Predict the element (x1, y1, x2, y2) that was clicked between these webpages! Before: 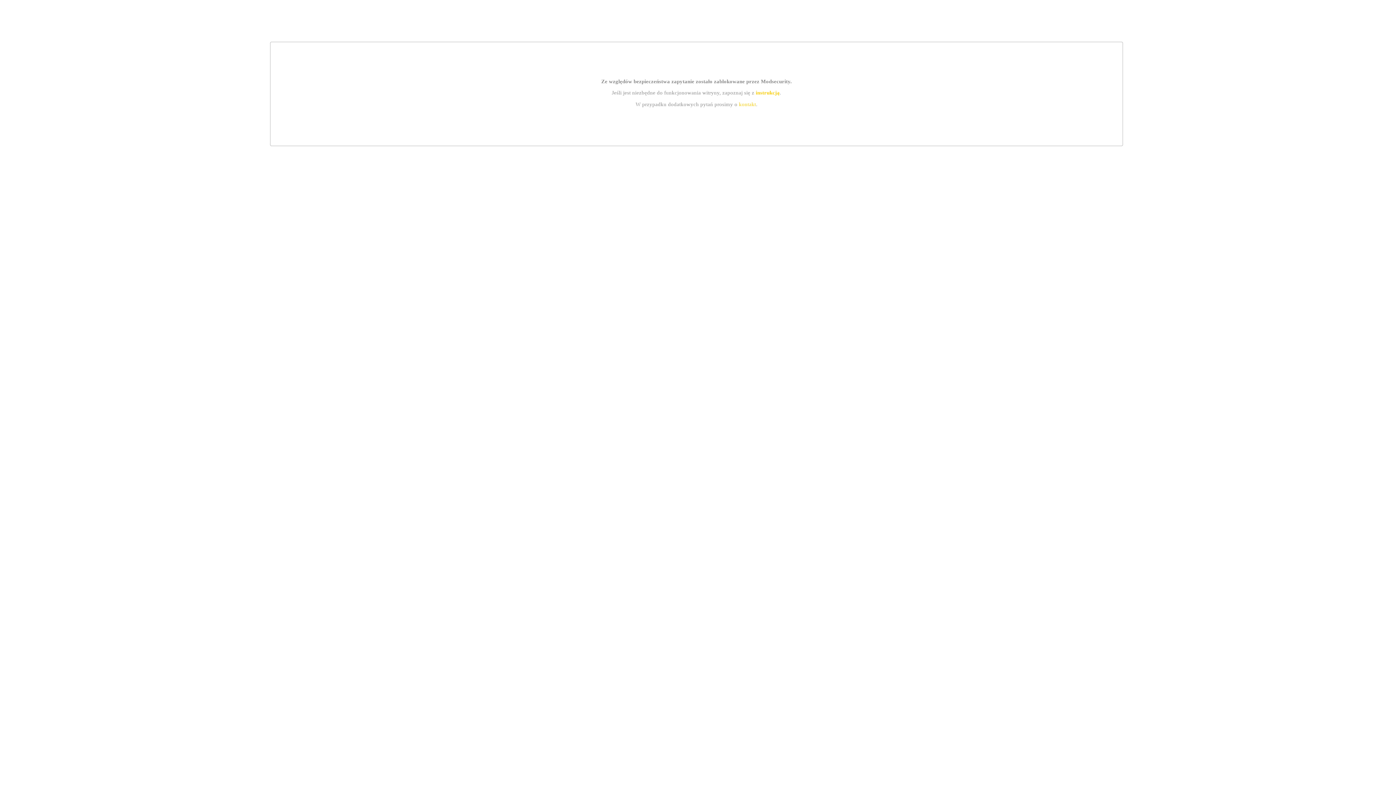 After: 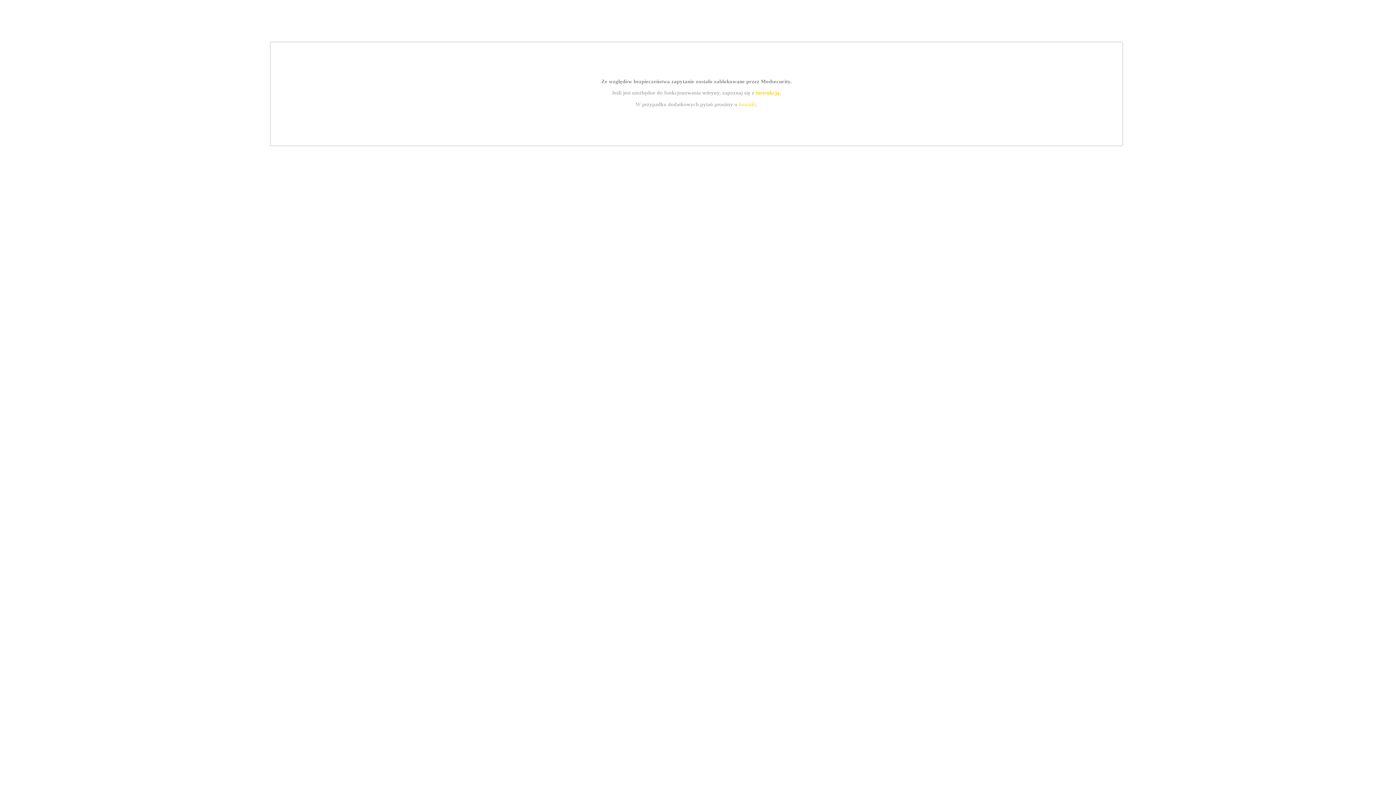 Action: bbox: (755, 89, 779, 95) label: instrukcją